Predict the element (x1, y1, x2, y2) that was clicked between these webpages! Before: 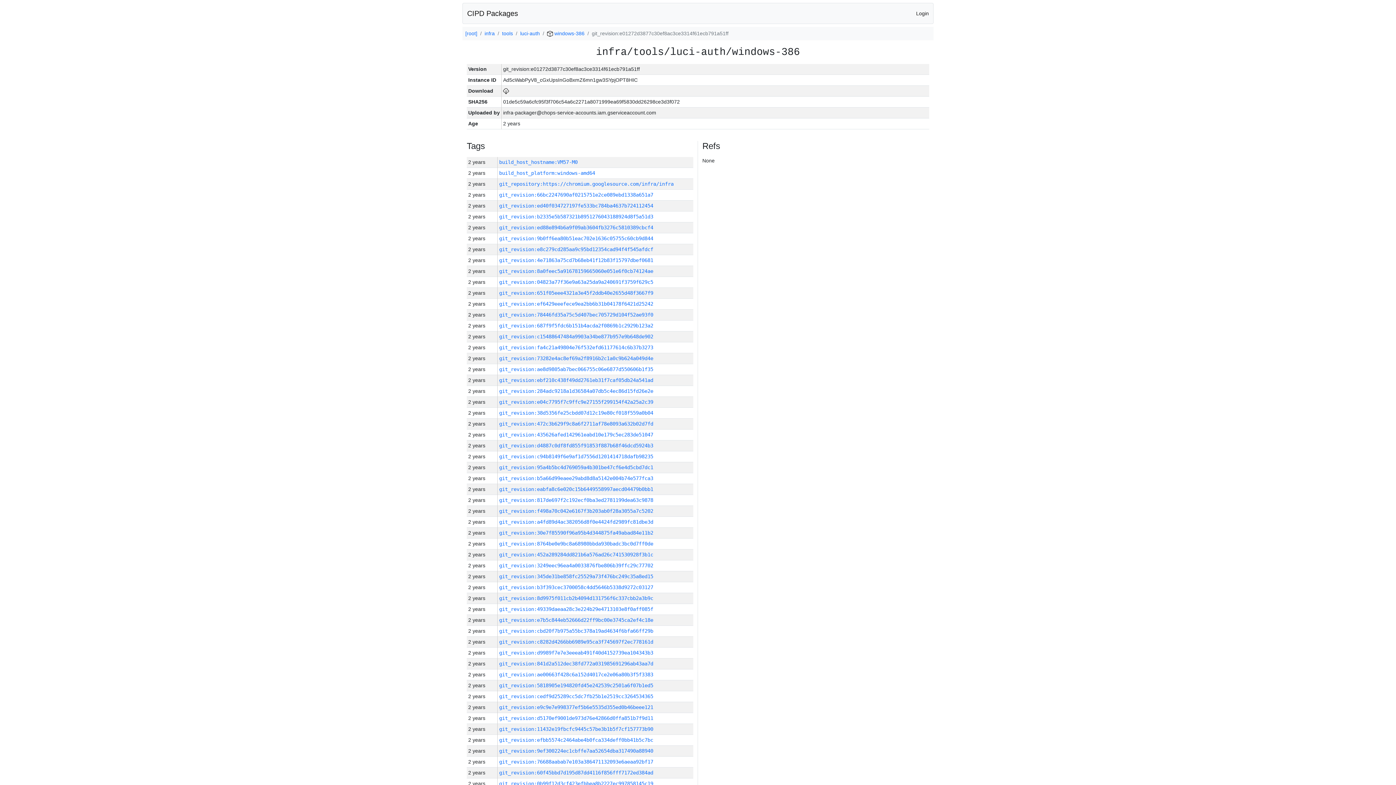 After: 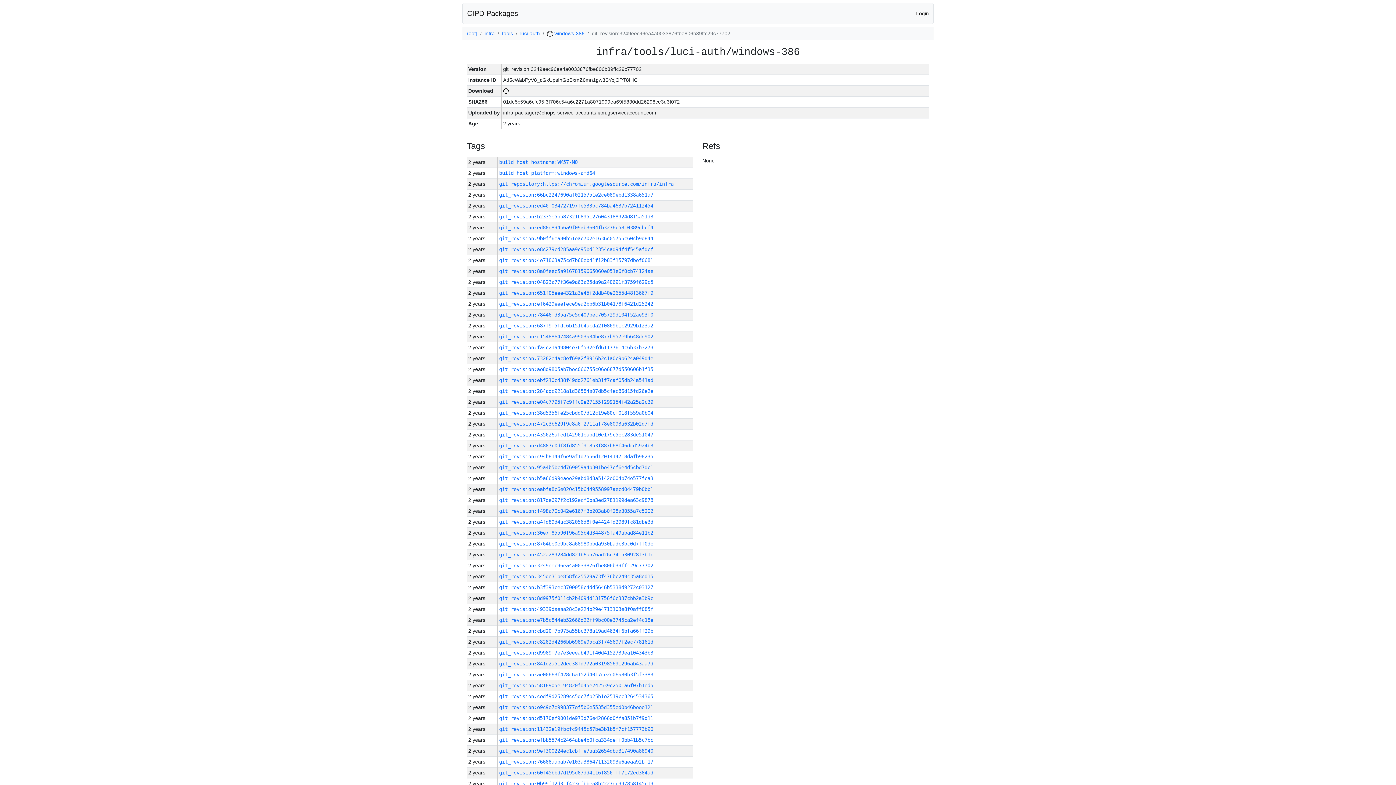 Action: label: git_revision:3249eec96ea4a0033876fbe806b39ffc29c77702 bbox: (499, 562, 653, 568)